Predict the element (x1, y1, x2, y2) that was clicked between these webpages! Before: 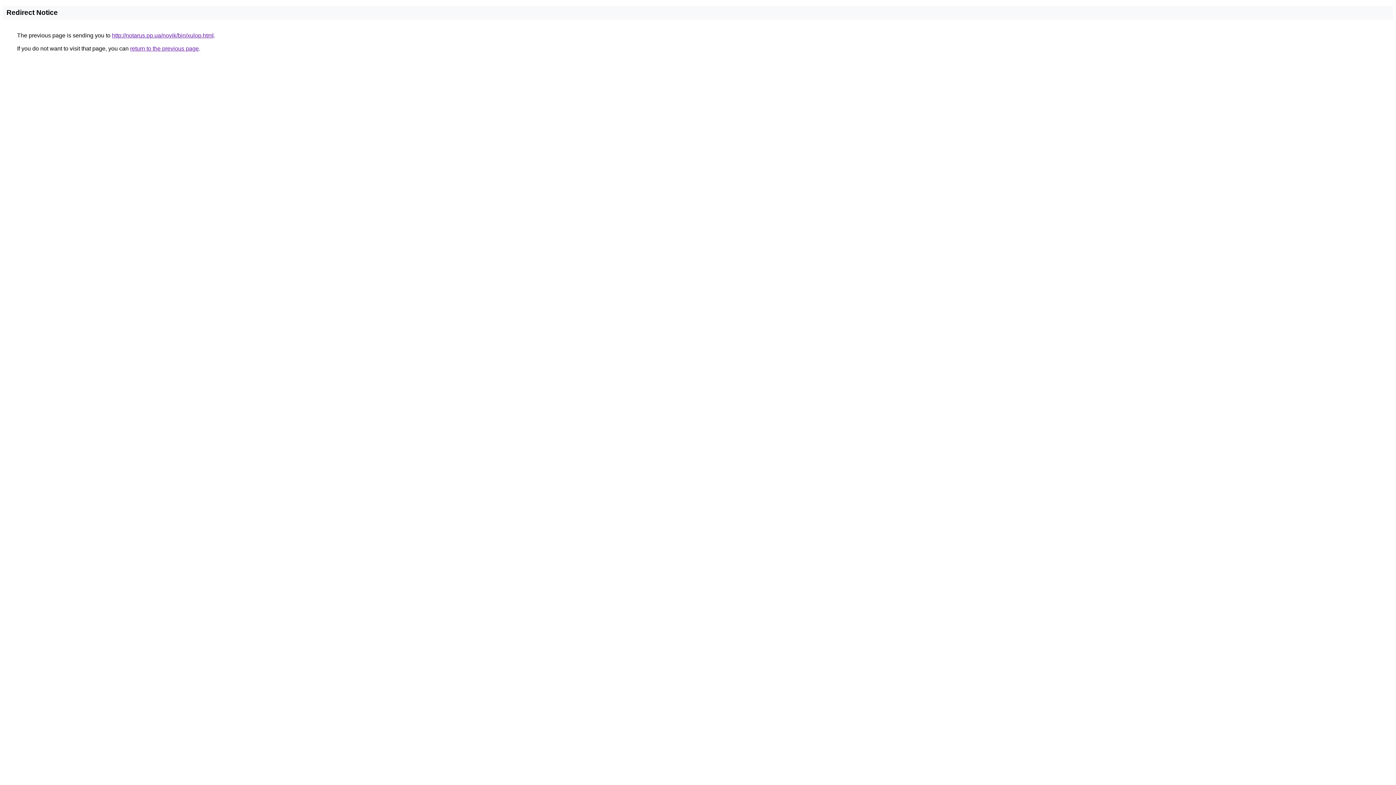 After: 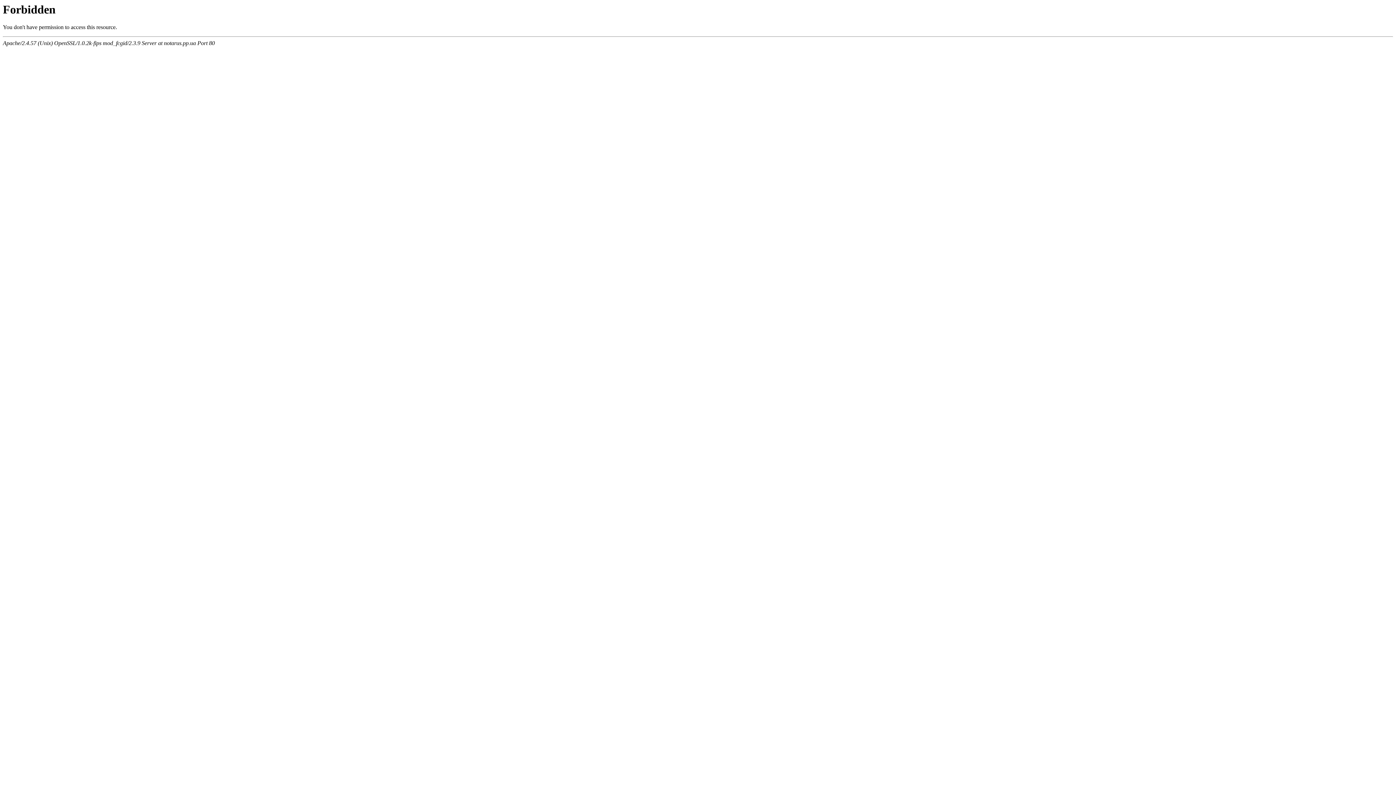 Action: bbox: (112, 32, 213, 38) label: http://notarus.pp.ua/novik/bin/xulop.html